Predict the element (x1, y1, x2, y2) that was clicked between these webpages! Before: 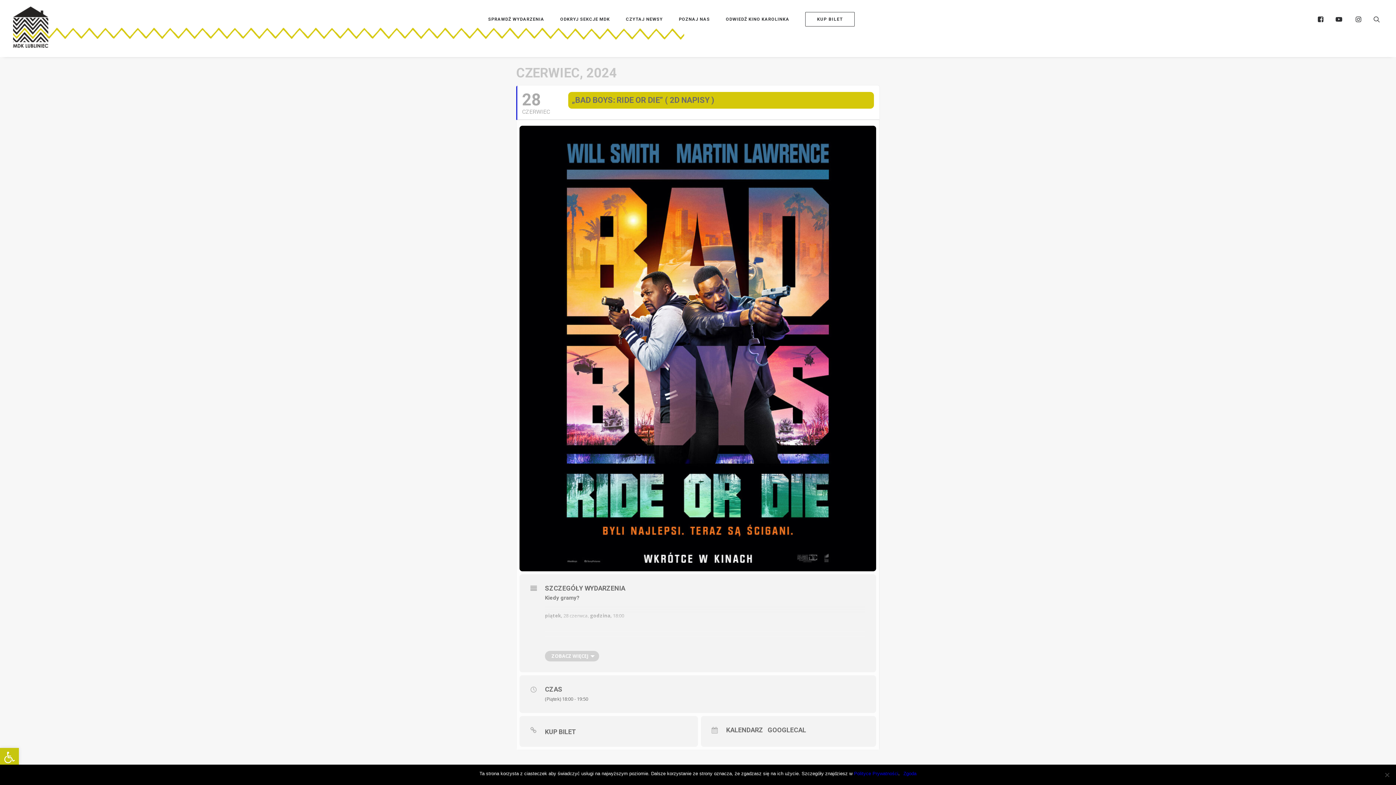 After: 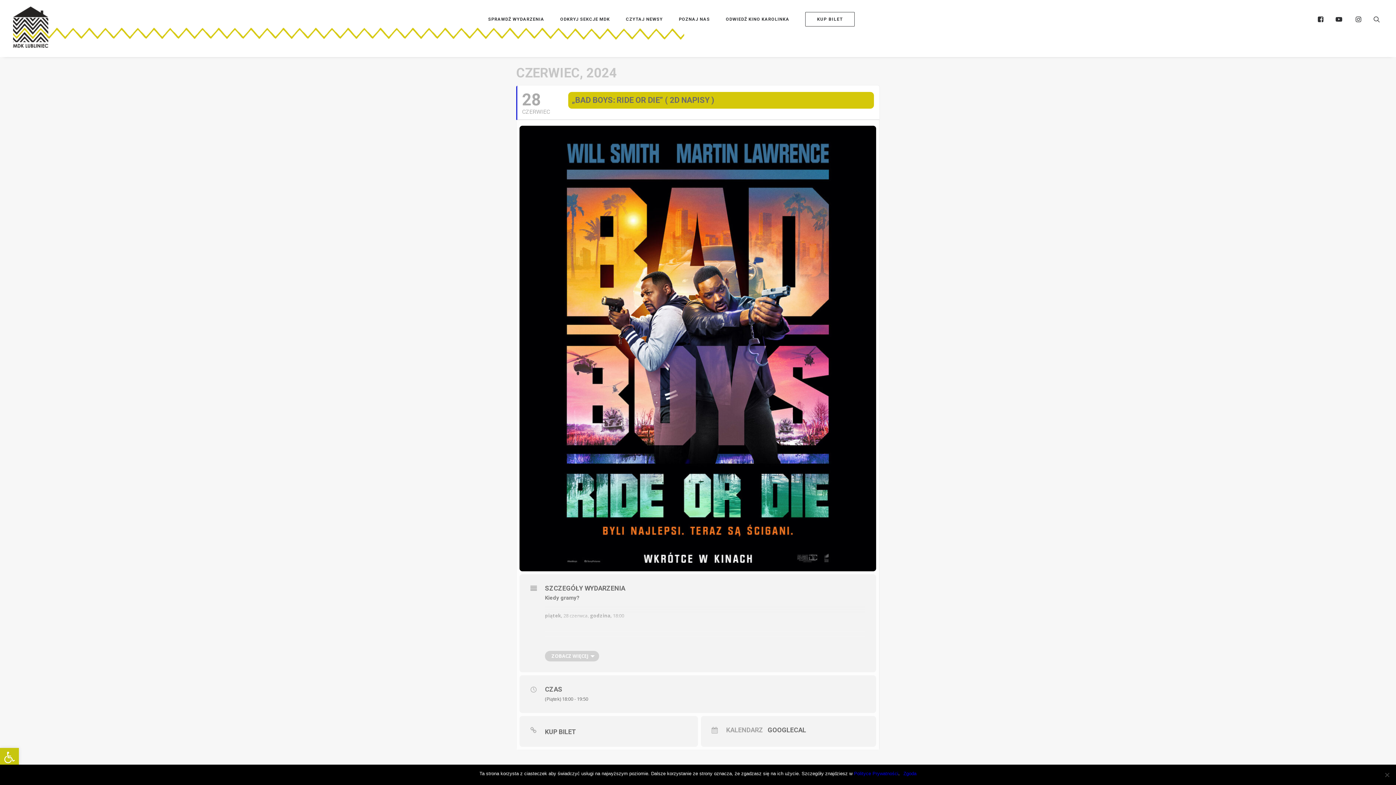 Action: label: KALENDARZ bbox: (726, 726, 763, 734)